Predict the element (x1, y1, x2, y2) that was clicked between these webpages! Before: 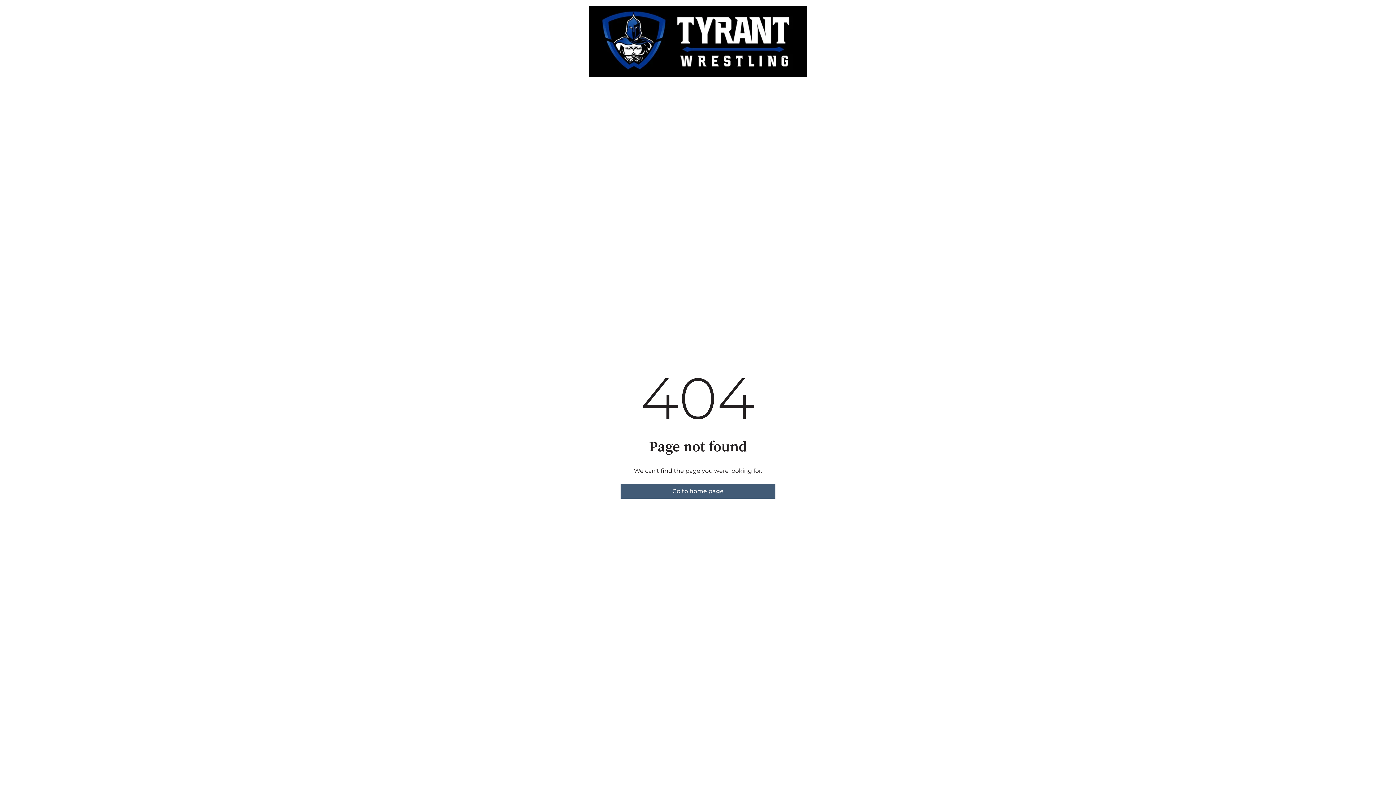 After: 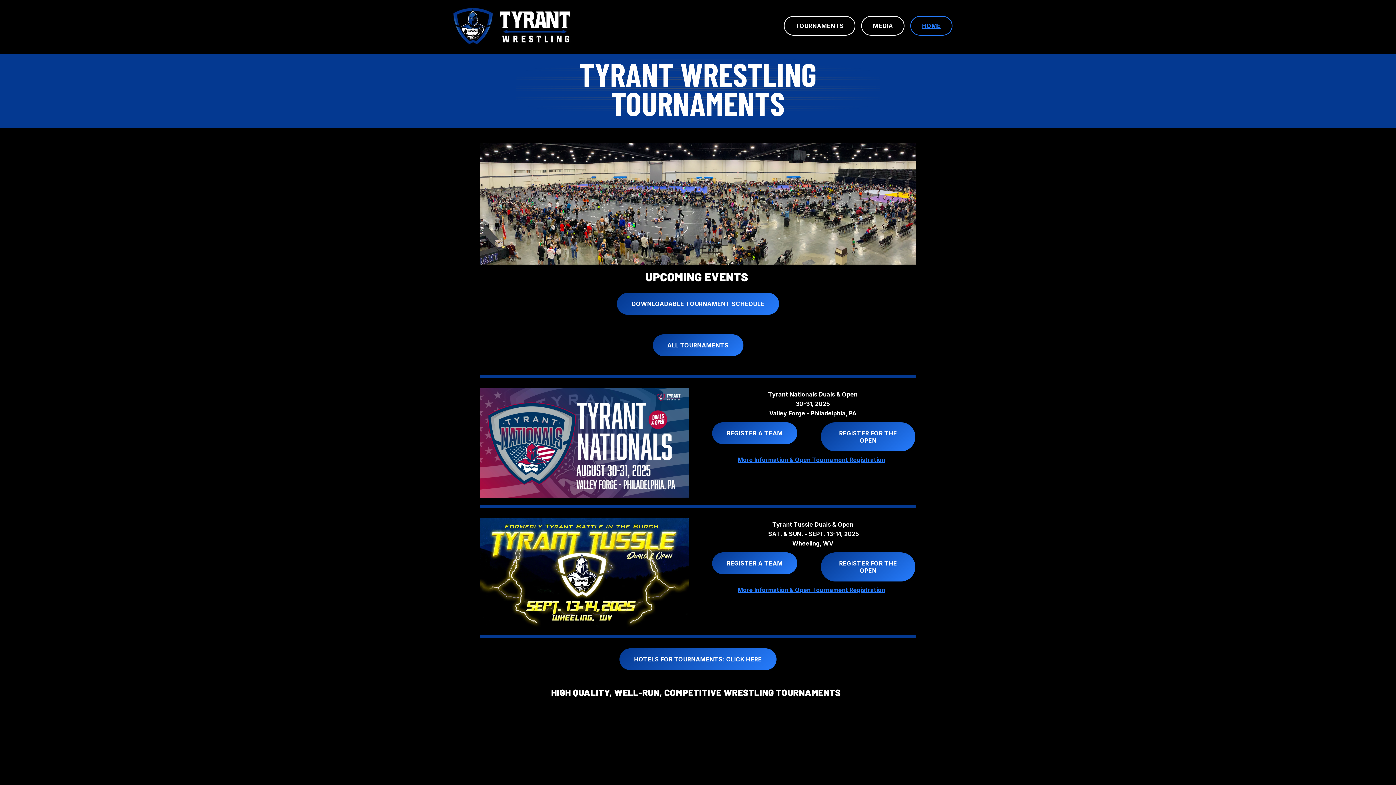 Action: bbox: (620, 484, 775, 498) label: Go to home page